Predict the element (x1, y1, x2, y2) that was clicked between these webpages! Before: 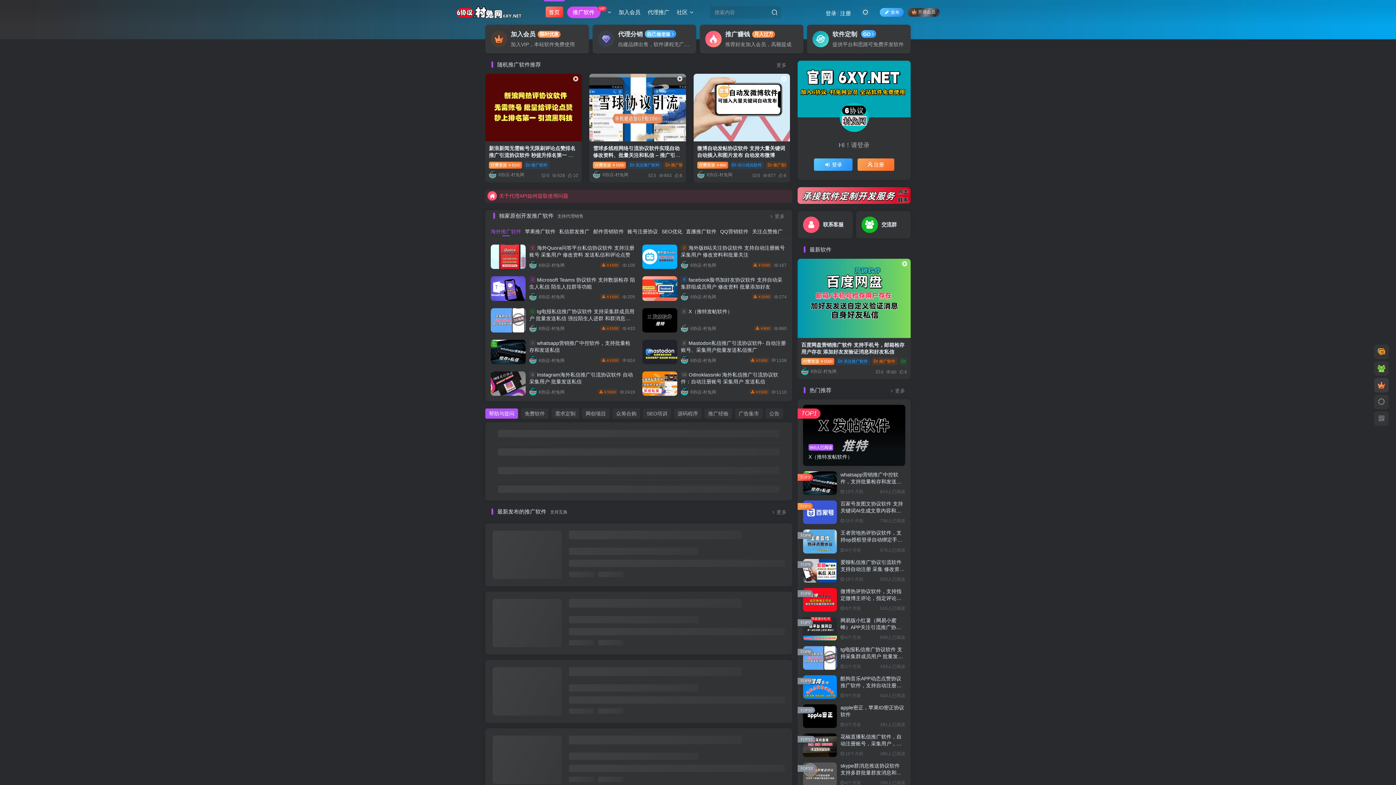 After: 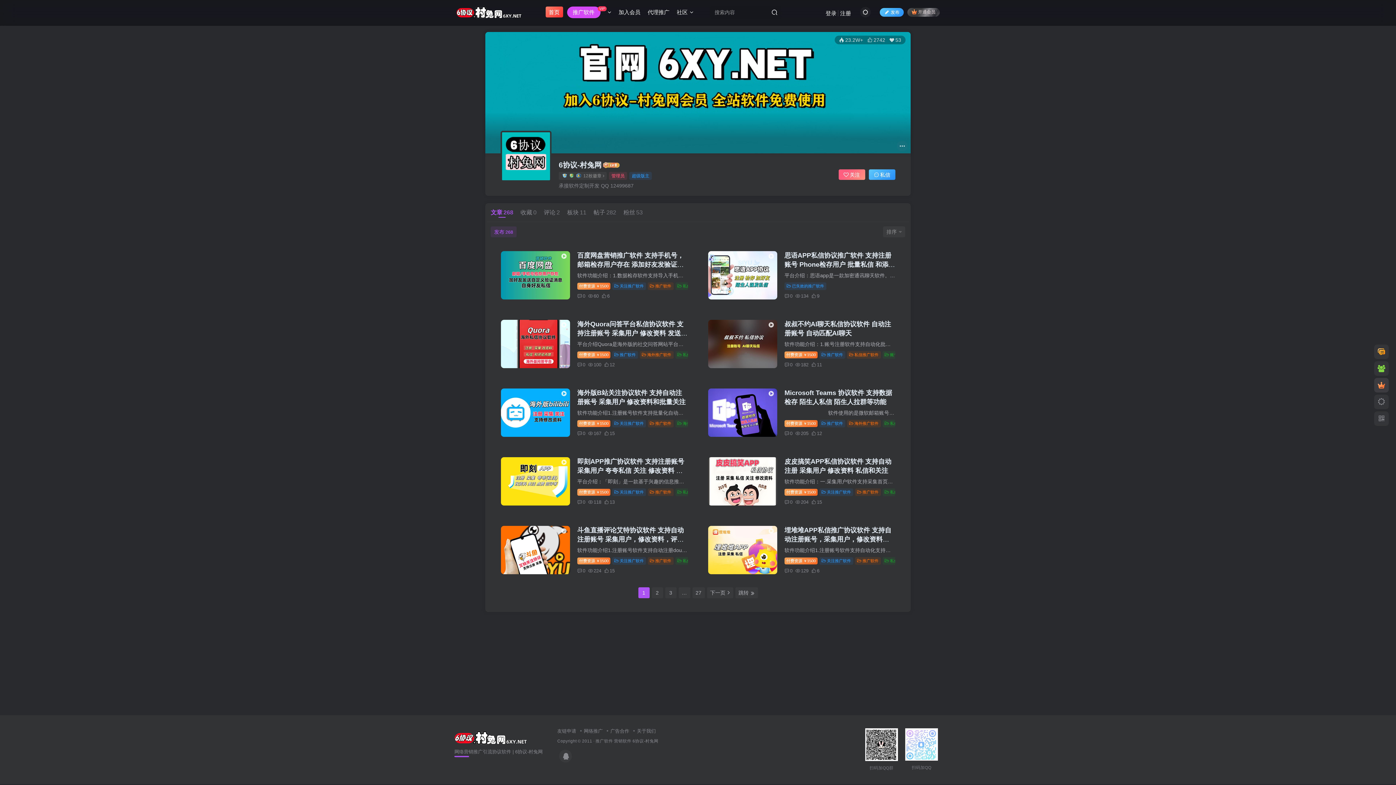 Action: bbox: (681, 388, 688, 396)